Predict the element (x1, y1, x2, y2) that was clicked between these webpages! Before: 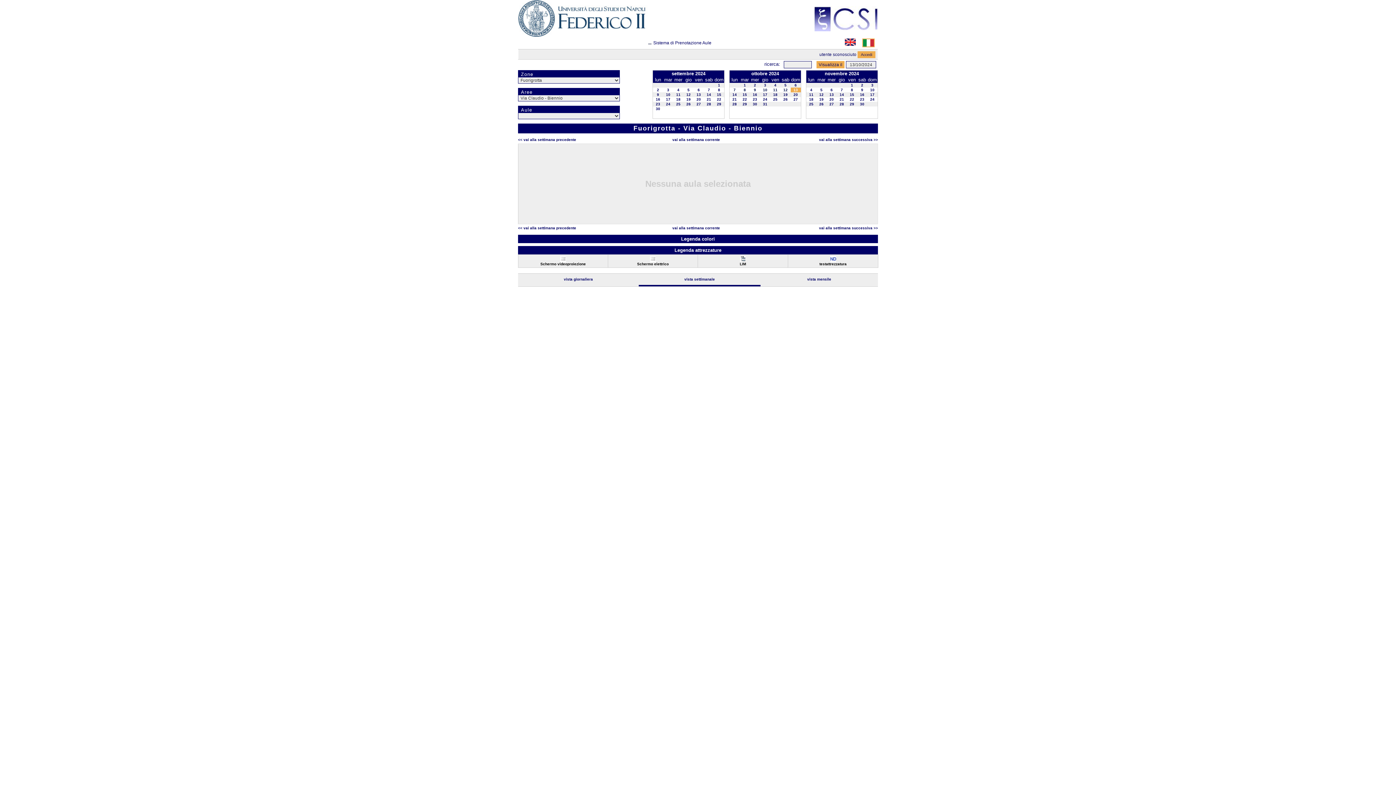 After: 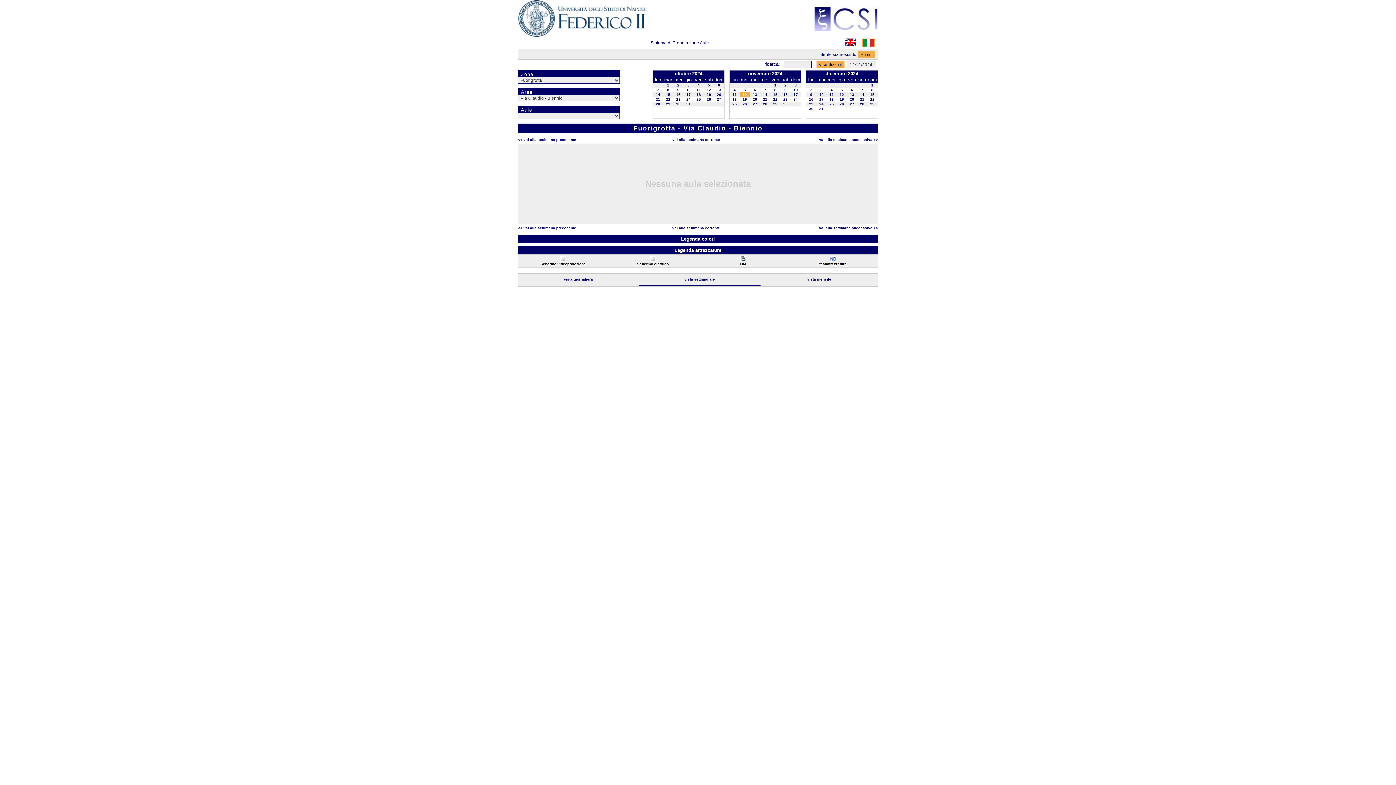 Action: label: 12 bbox: (819, 92, 823, 96)